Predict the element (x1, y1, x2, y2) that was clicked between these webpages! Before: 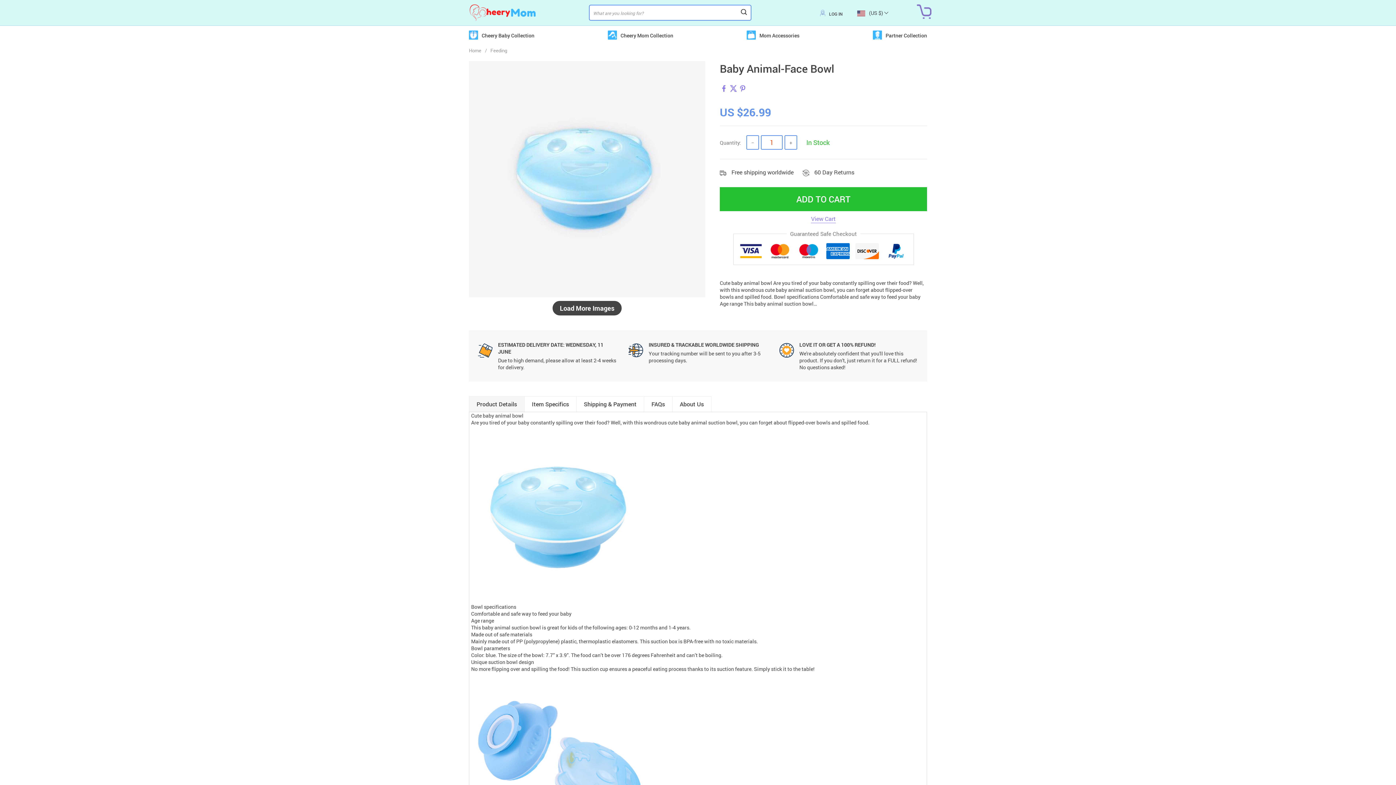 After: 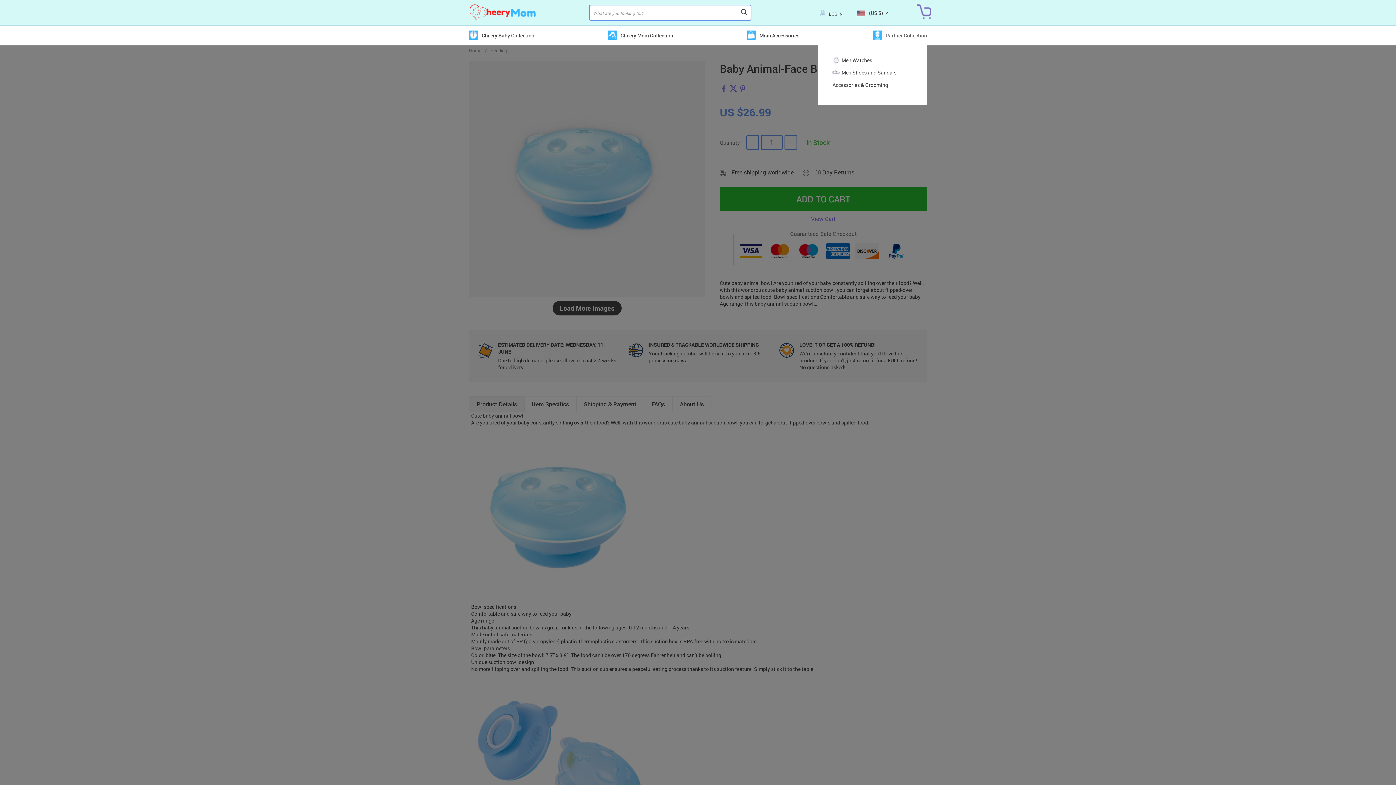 Action: bbox: (882, 32, 927, 38) label: Partner Collection